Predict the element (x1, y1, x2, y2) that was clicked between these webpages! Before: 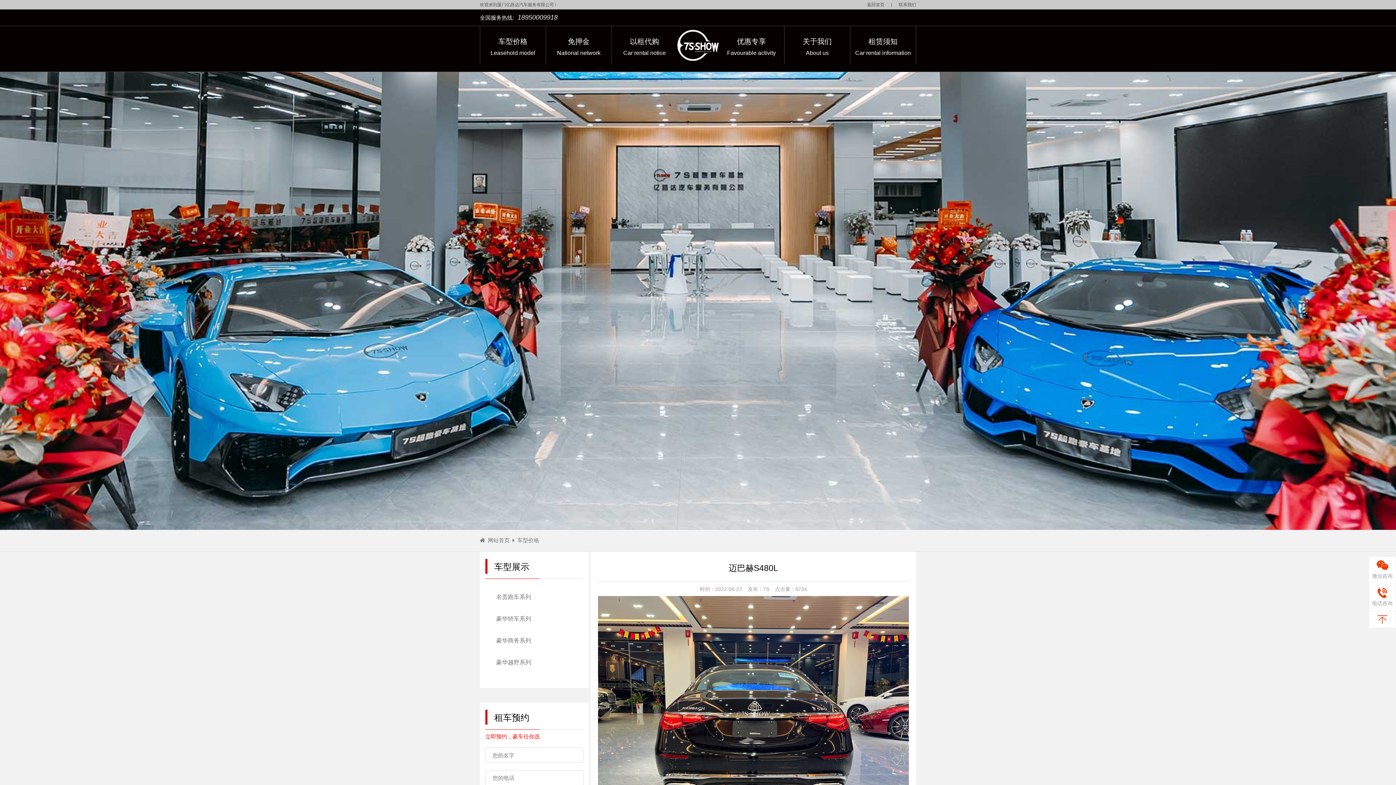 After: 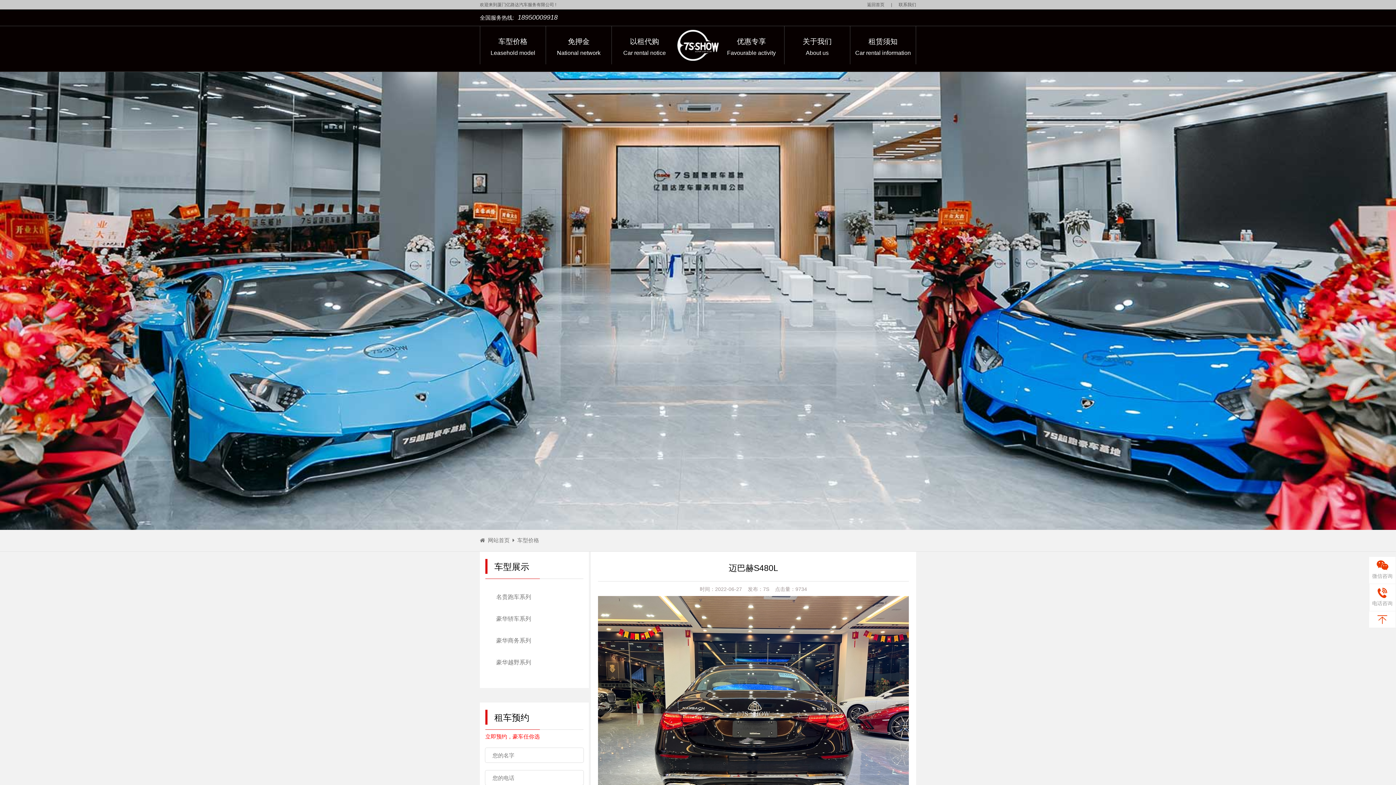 Action: bbox: (1369, 611, 1396, 628)